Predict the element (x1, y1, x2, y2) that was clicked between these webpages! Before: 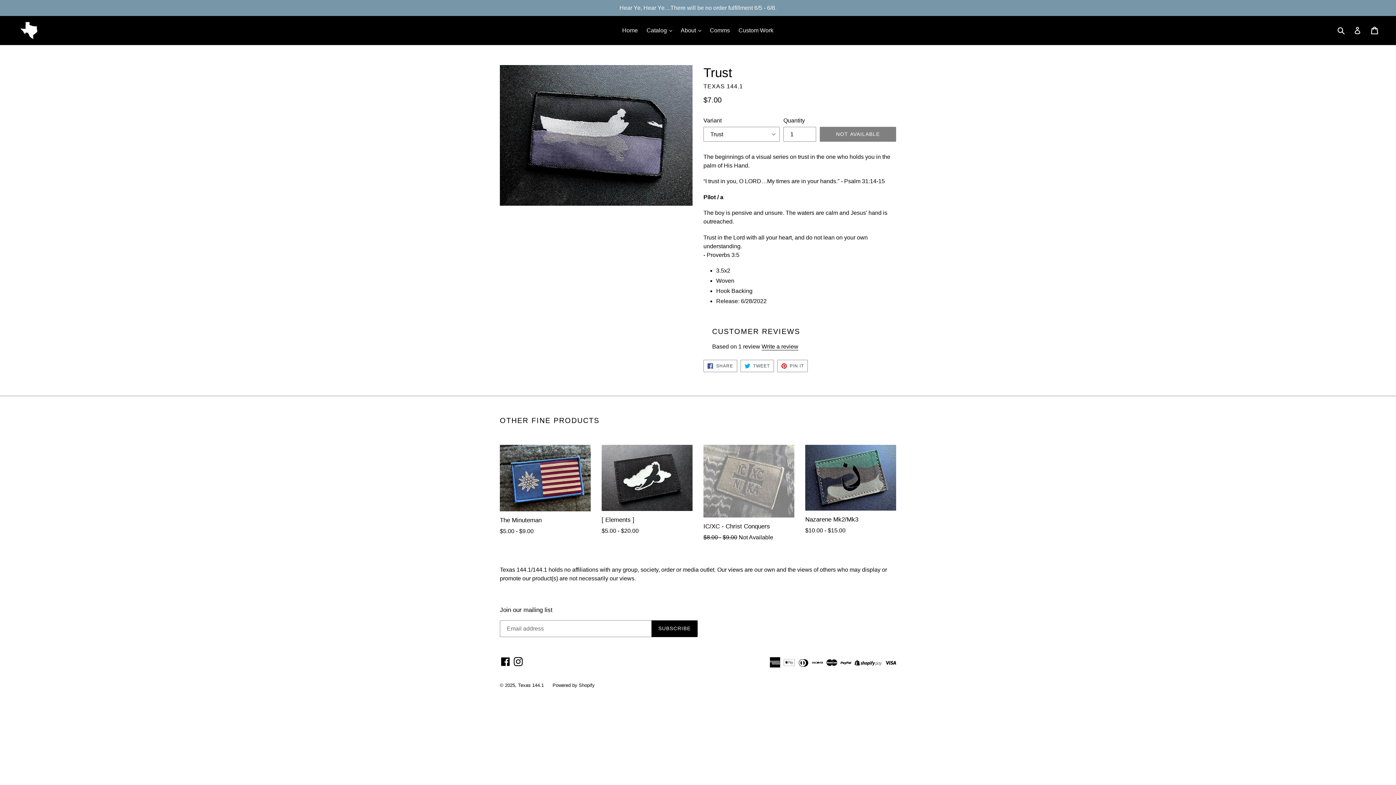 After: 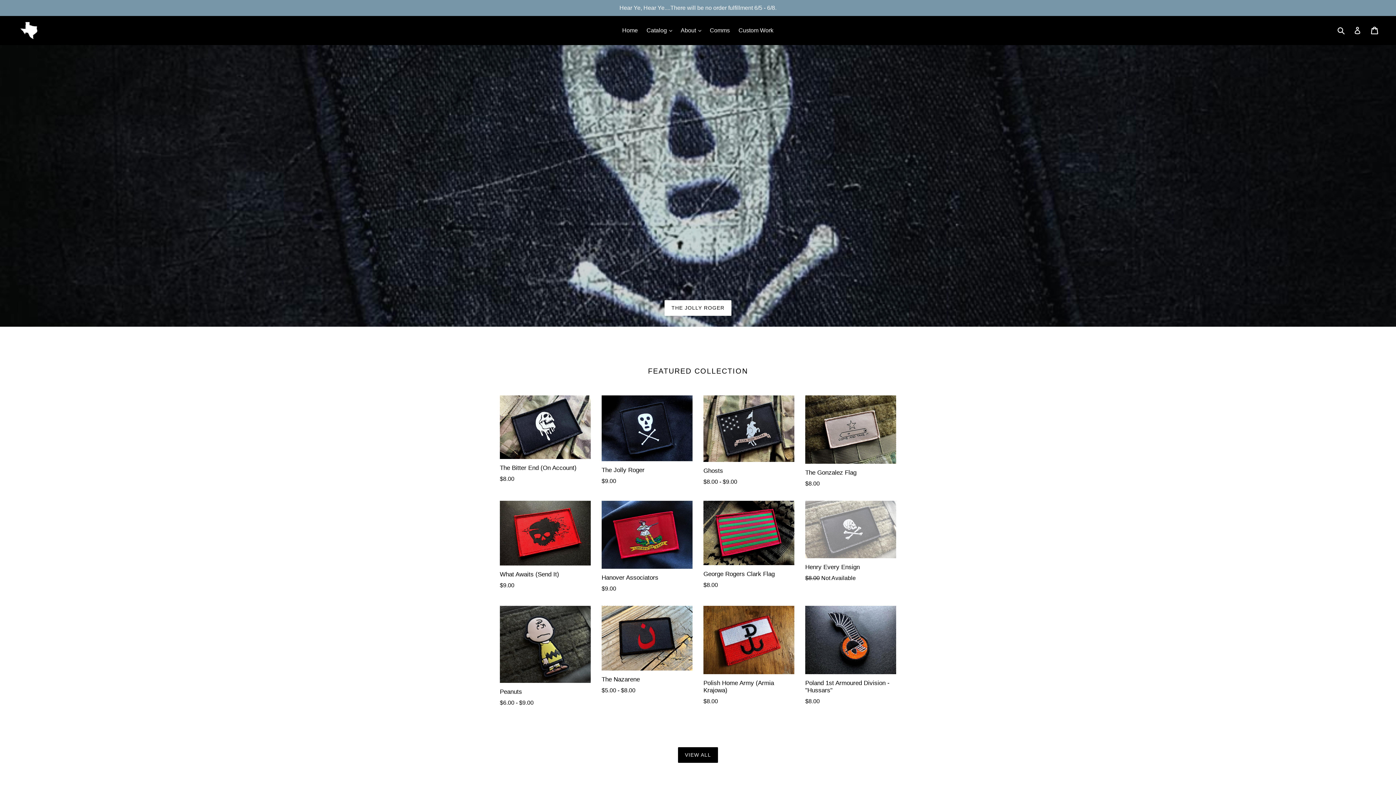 Action: bbox: (20, 21, 38, 39)